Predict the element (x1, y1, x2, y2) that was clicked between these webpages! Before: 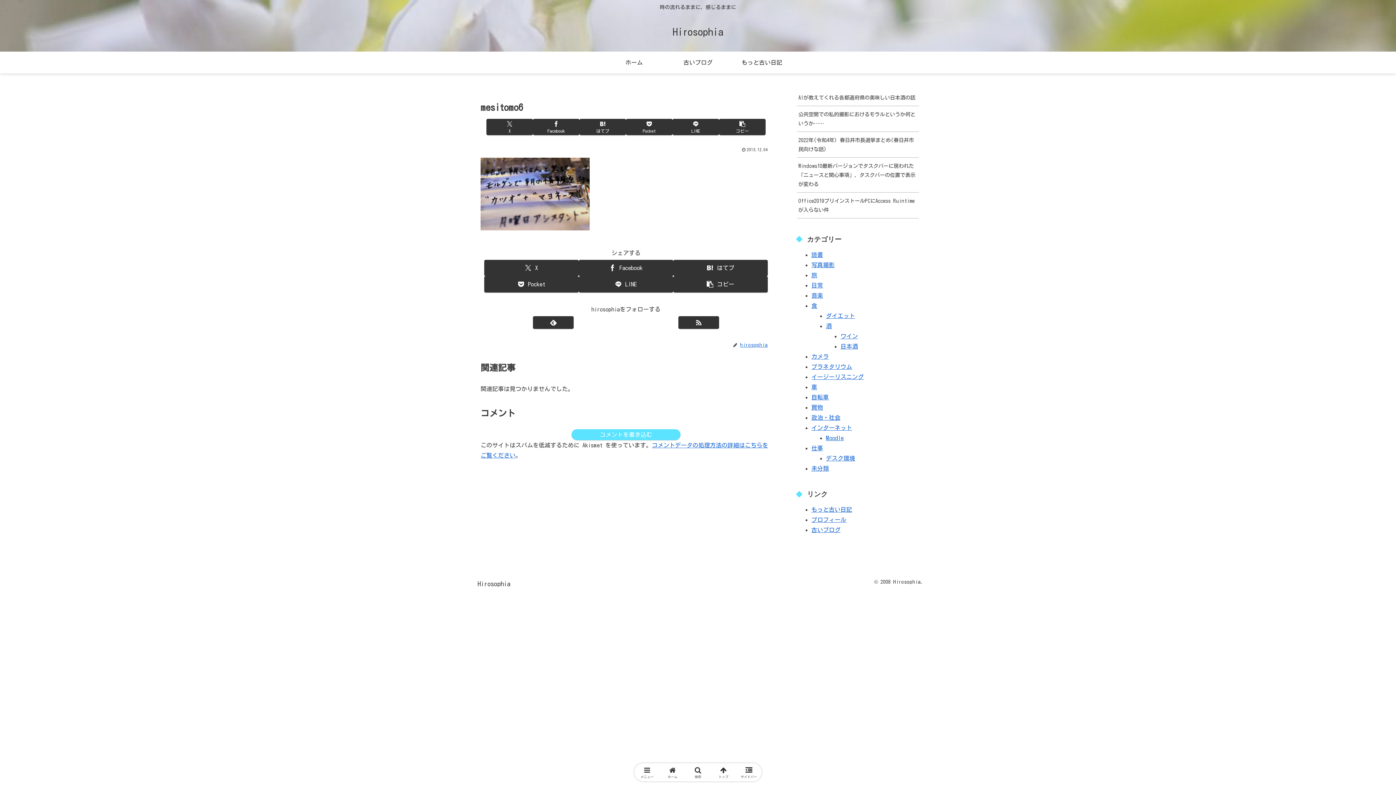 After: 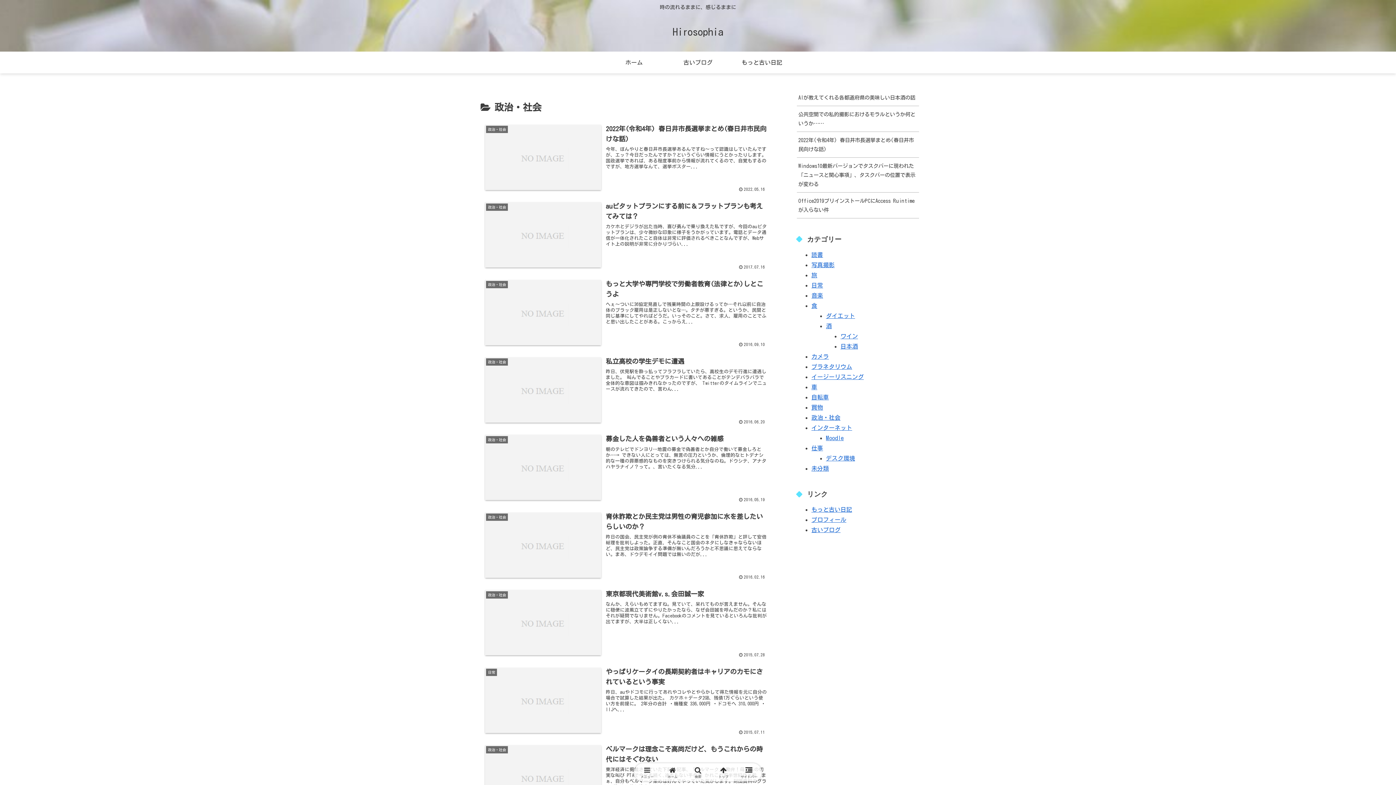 Action: bbox: (811, 414, 840, 420) label: 政治・社会